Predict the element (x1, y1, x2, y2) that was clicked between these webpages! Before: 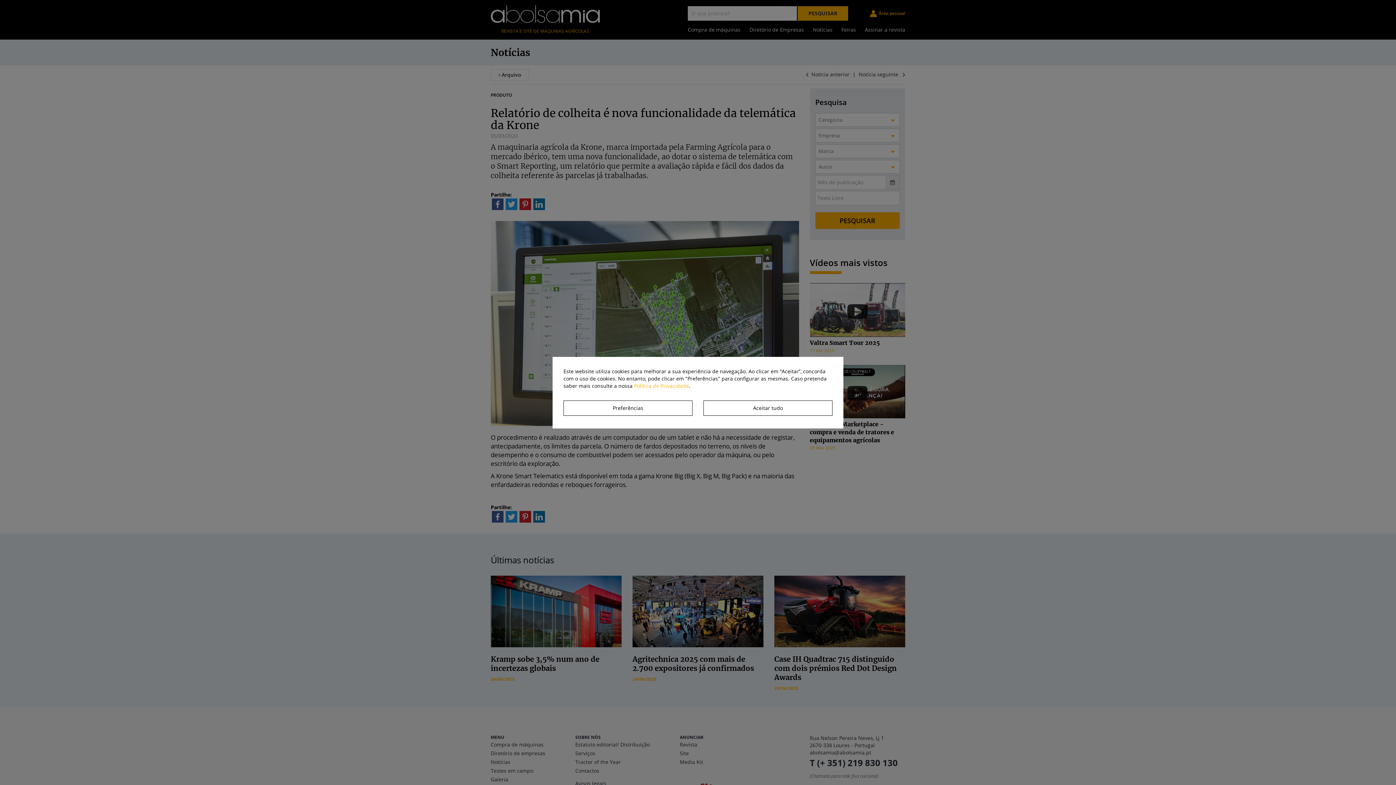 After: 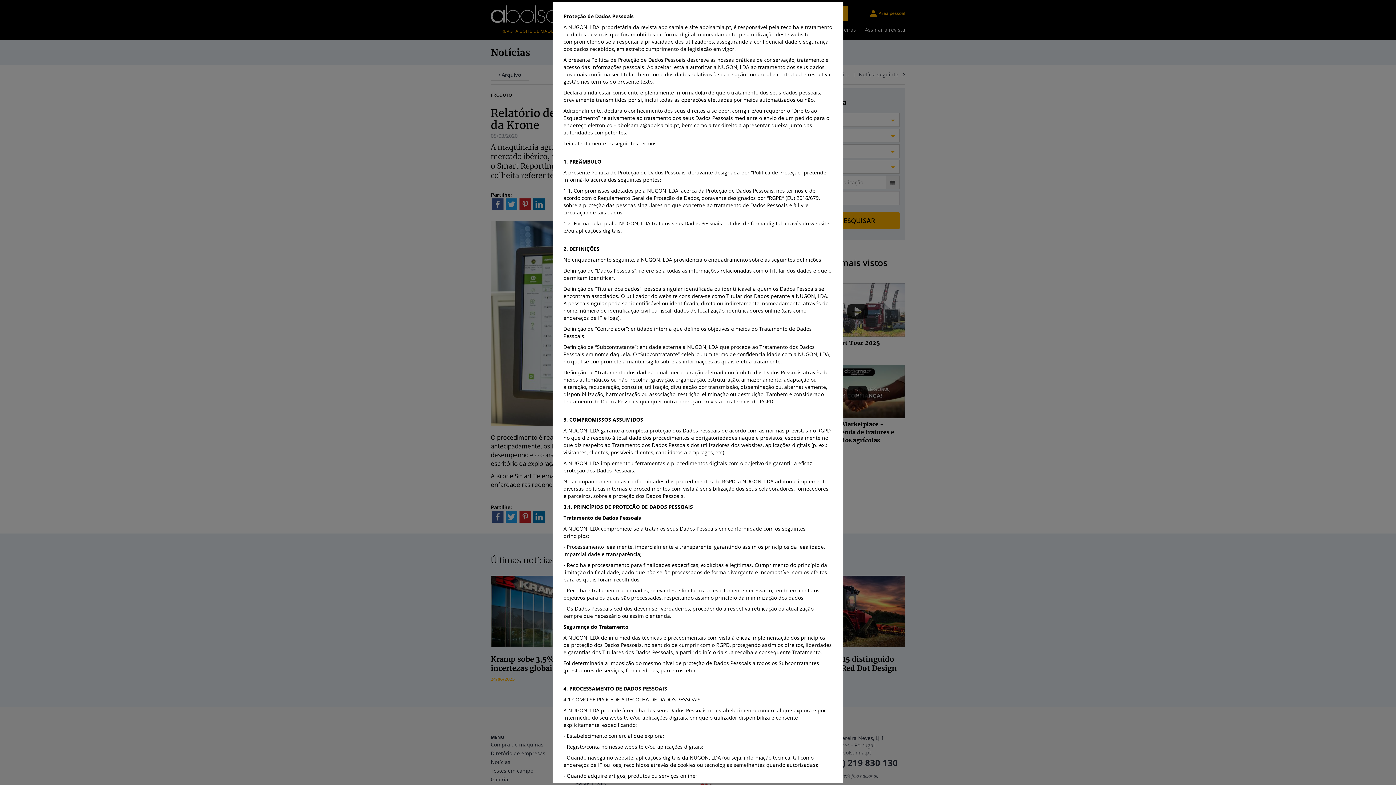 Action: label: Política de Privacidade bbox: (634, 382, 689, 389)